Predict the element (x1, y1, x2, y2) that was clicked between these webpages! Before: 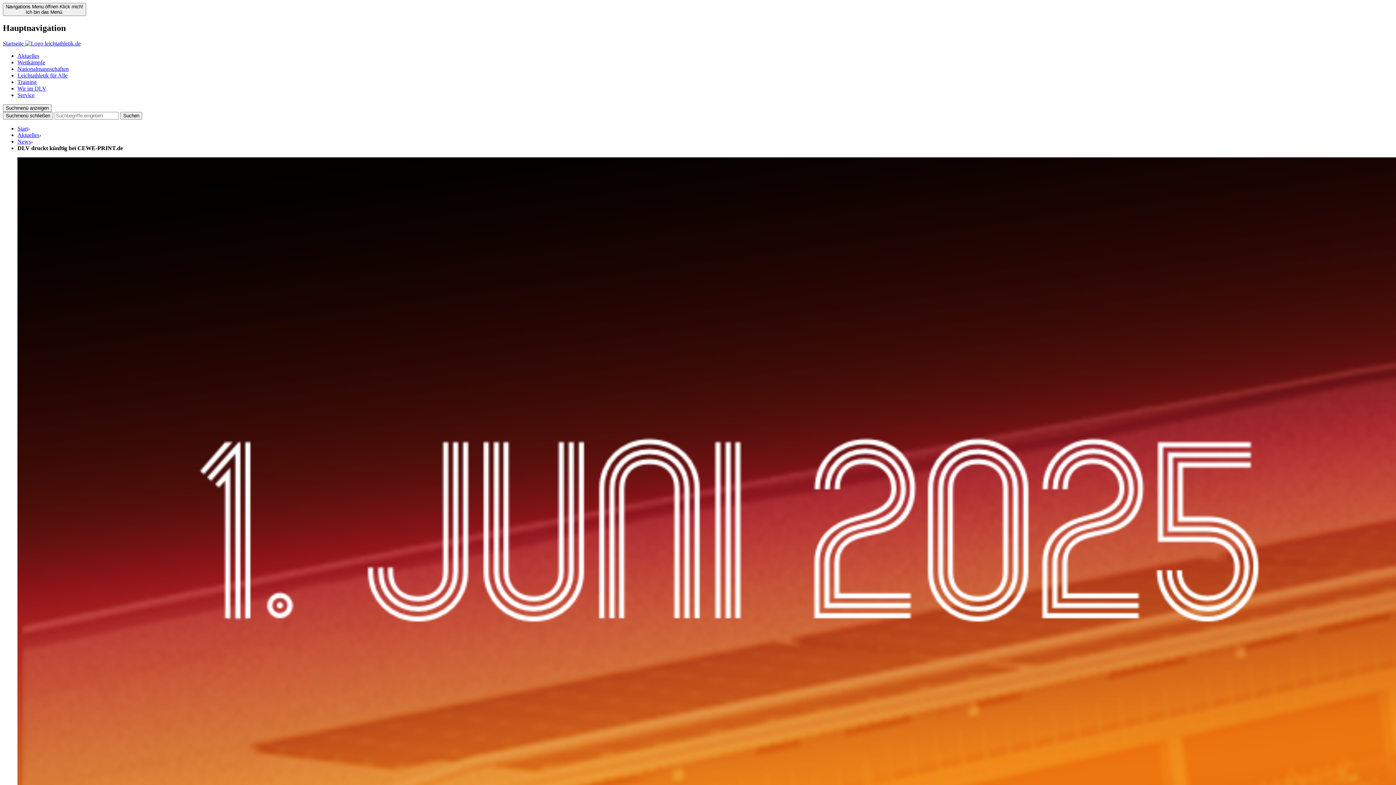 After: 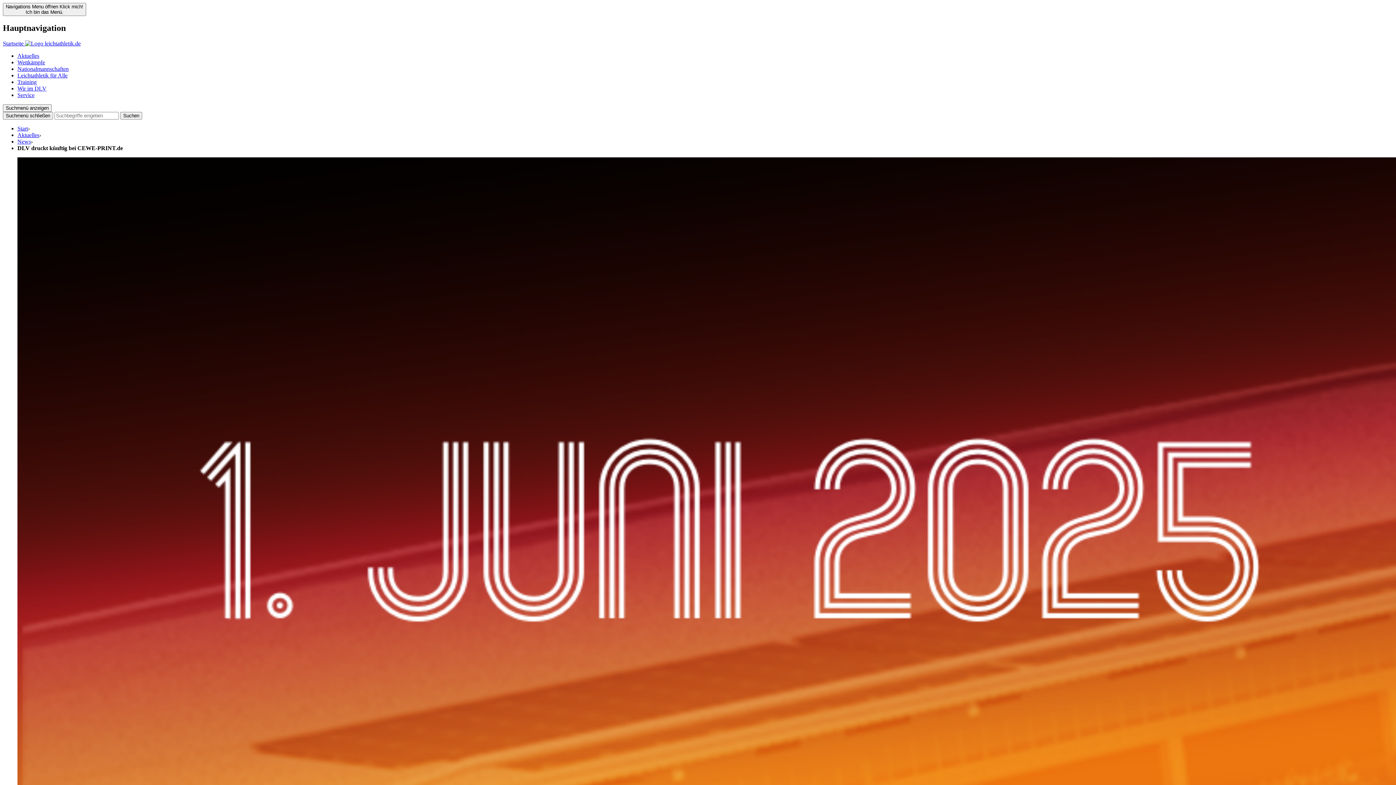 Action: bbox: (17, 145, 122, 151) label: DLV druckt künftig bei CEWE-PRINT.de